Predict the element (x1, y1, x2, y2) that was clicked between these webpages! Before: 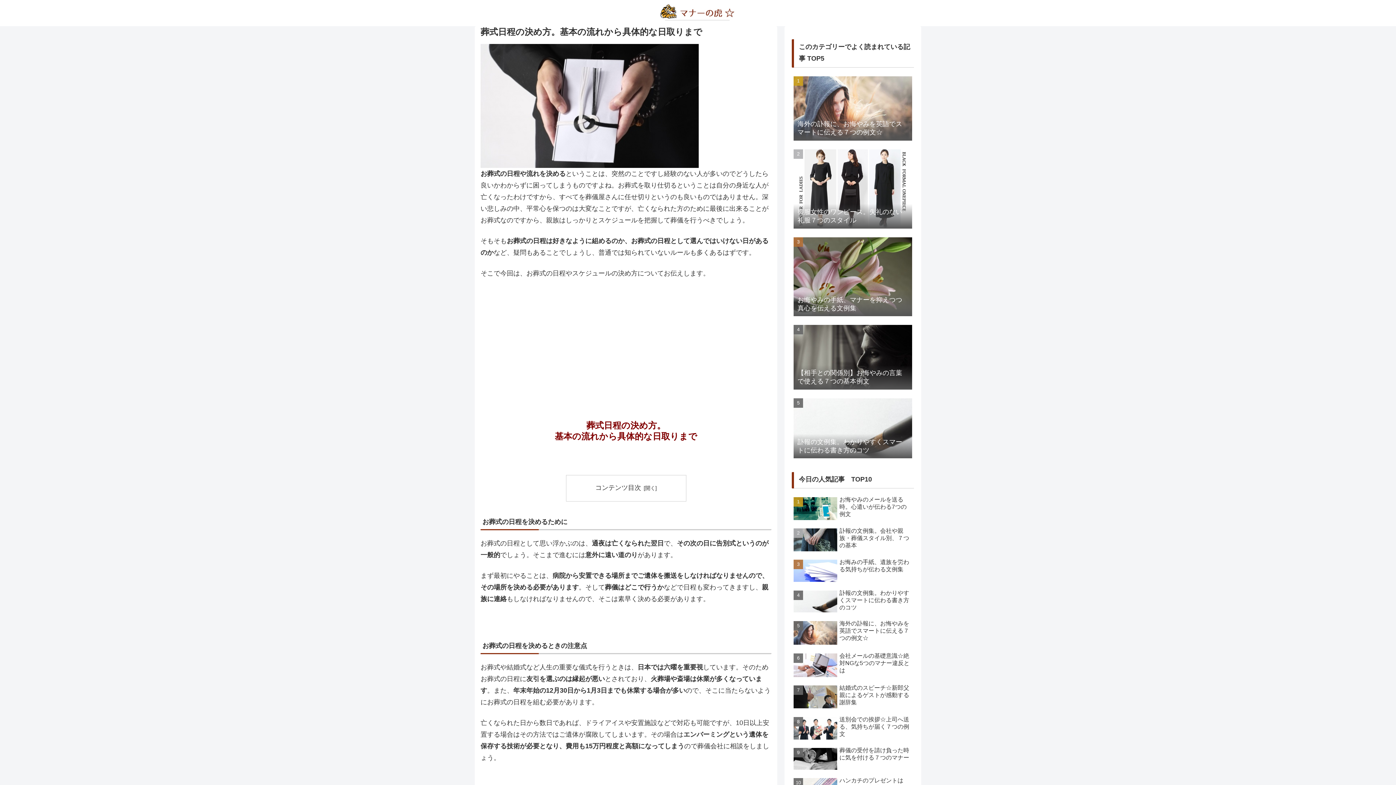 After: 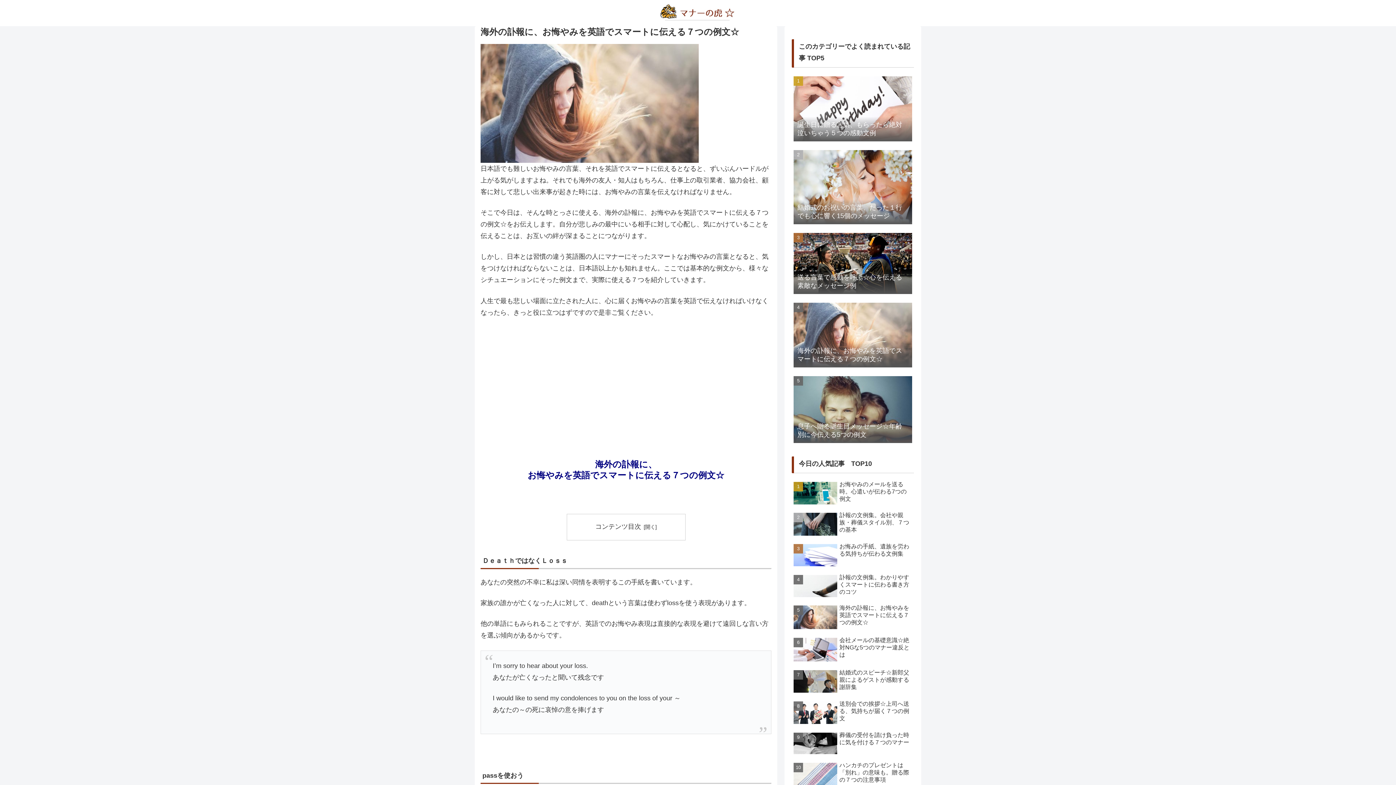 Action: label: 海外の訃報に、お悔やみを英語でスマートに伝える７つの例文☆ bbox: (792, 73, 914, 145)